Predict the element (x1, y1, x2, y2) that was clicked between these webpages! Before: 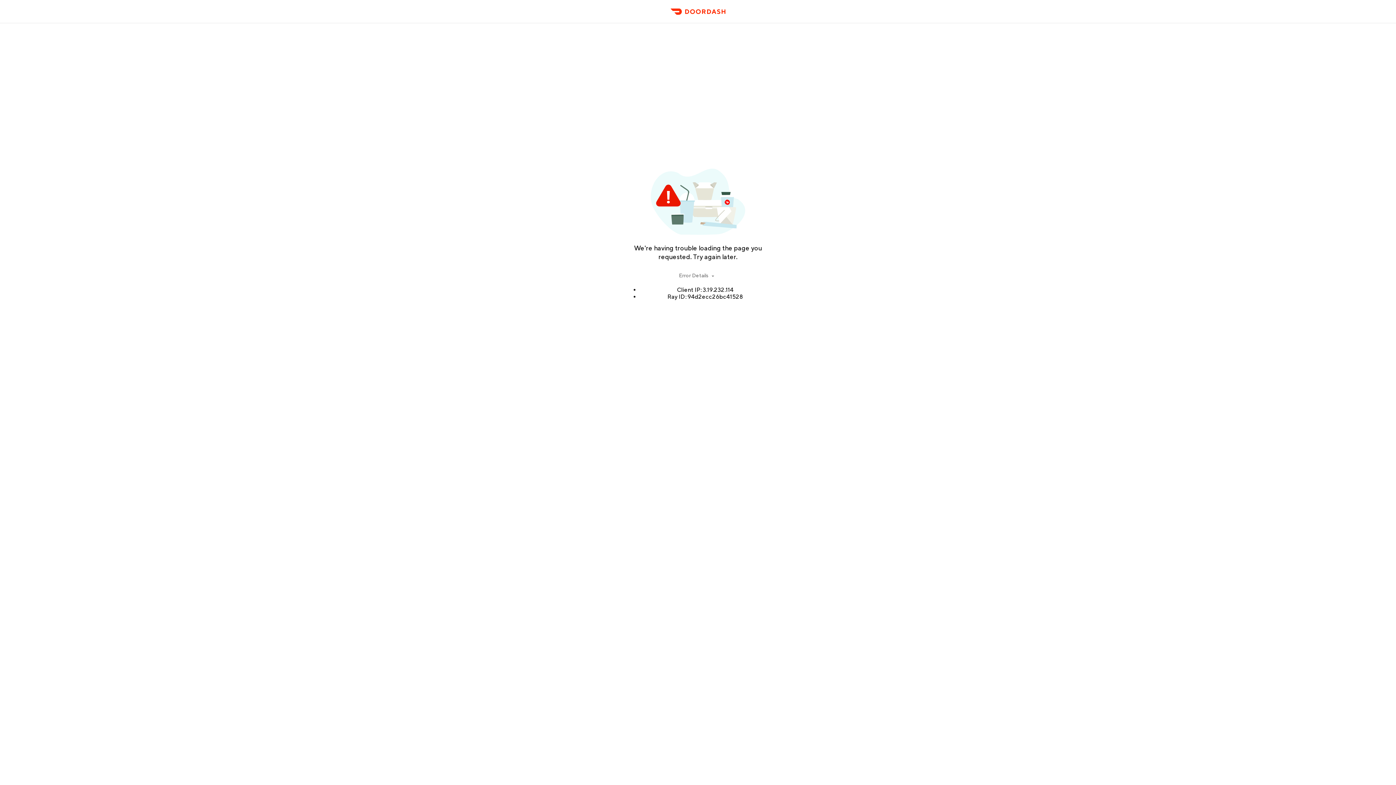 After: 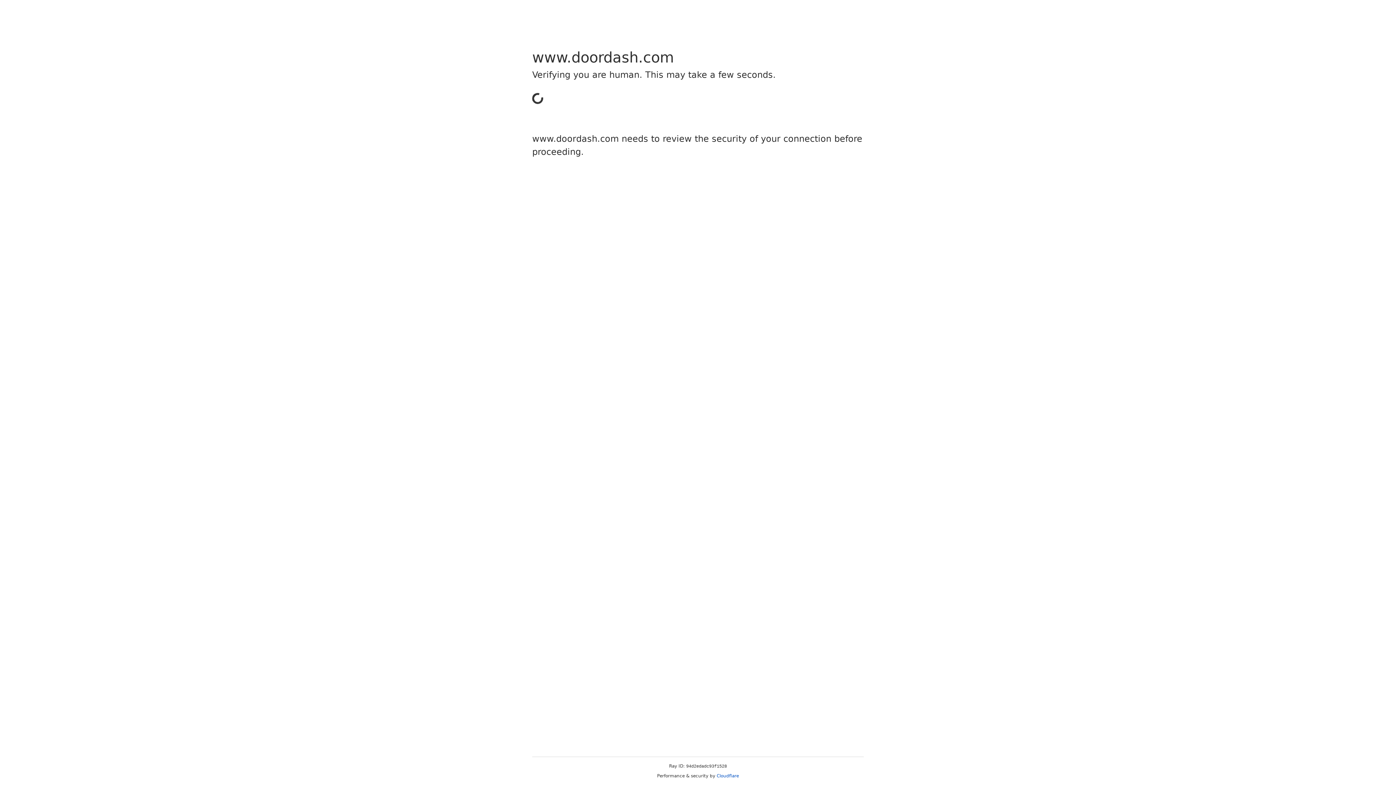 Action: bbox: (666, 11, 729, 23) label: DoorDash